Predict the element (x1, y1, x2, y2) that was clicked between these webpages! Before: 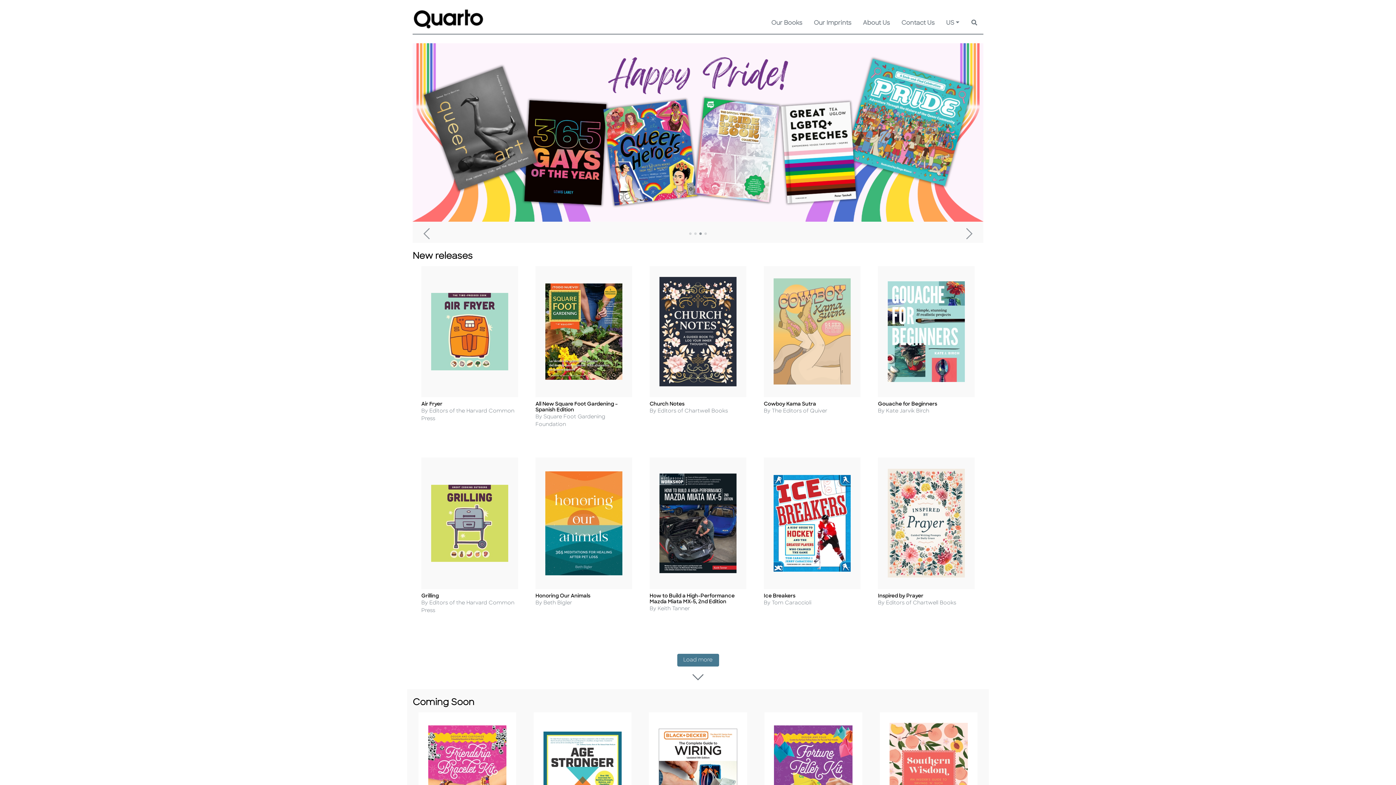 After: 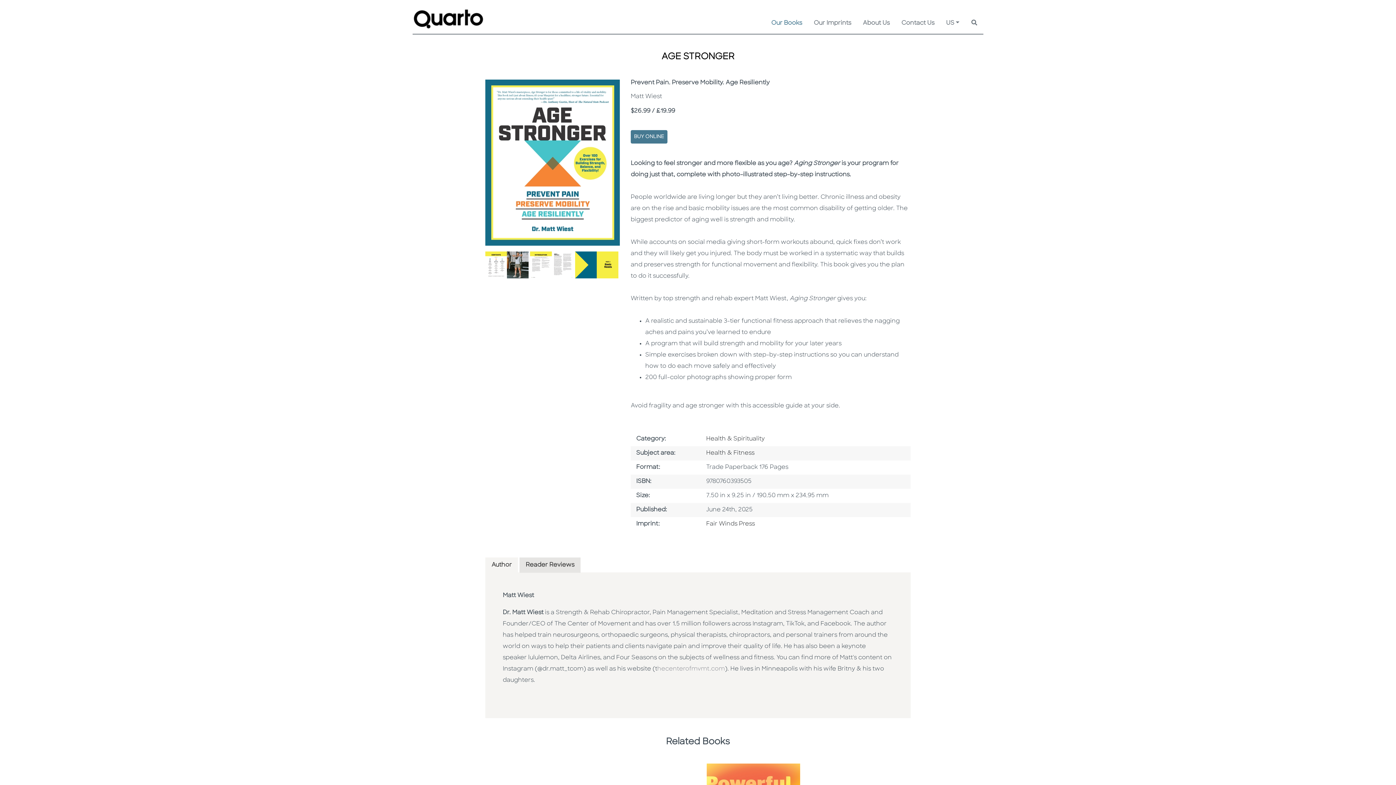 Action: bbox: (543, 777, 621, 783)